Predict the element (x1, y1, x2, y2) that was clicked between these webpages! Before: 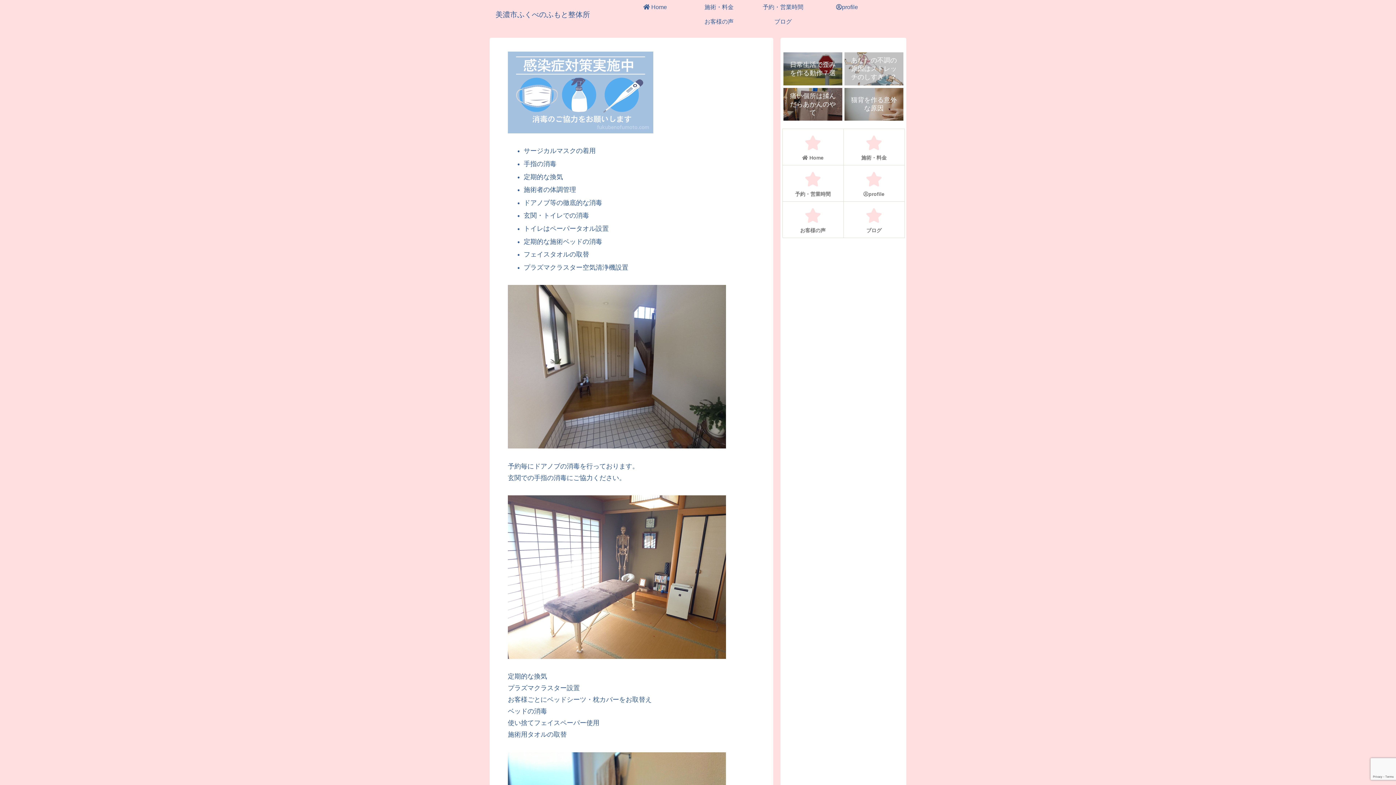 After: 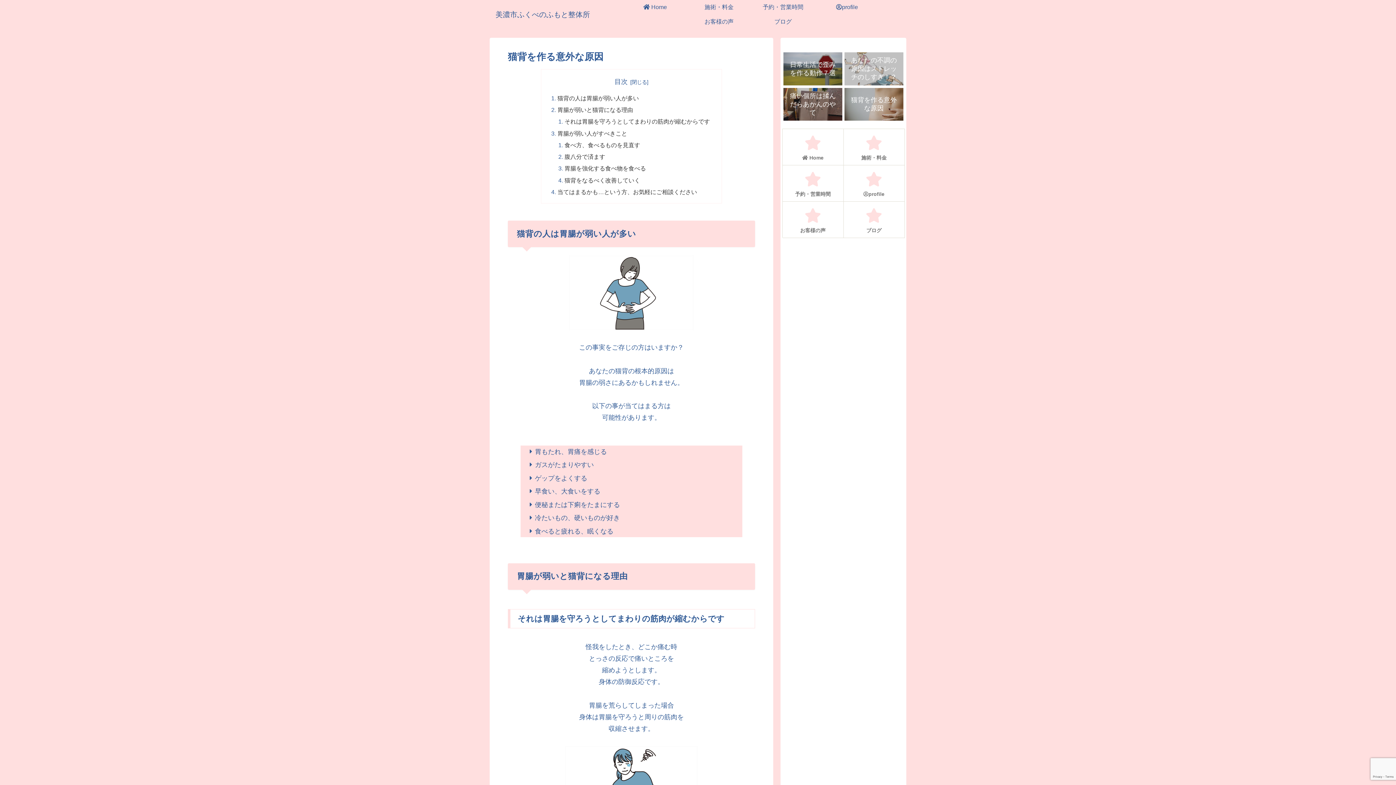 Action: bbox: (844, 87, 903, 120) label: 猫背を作る意外な原因